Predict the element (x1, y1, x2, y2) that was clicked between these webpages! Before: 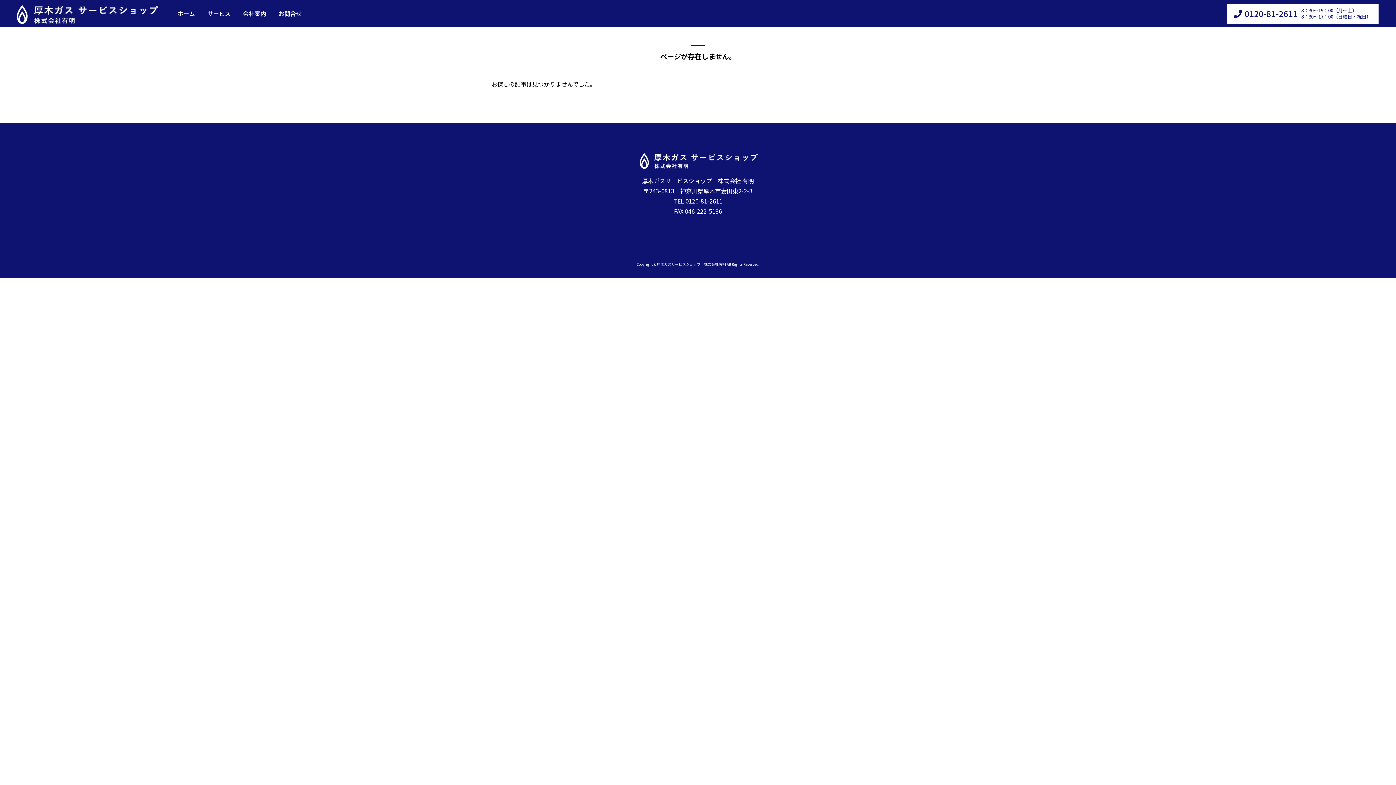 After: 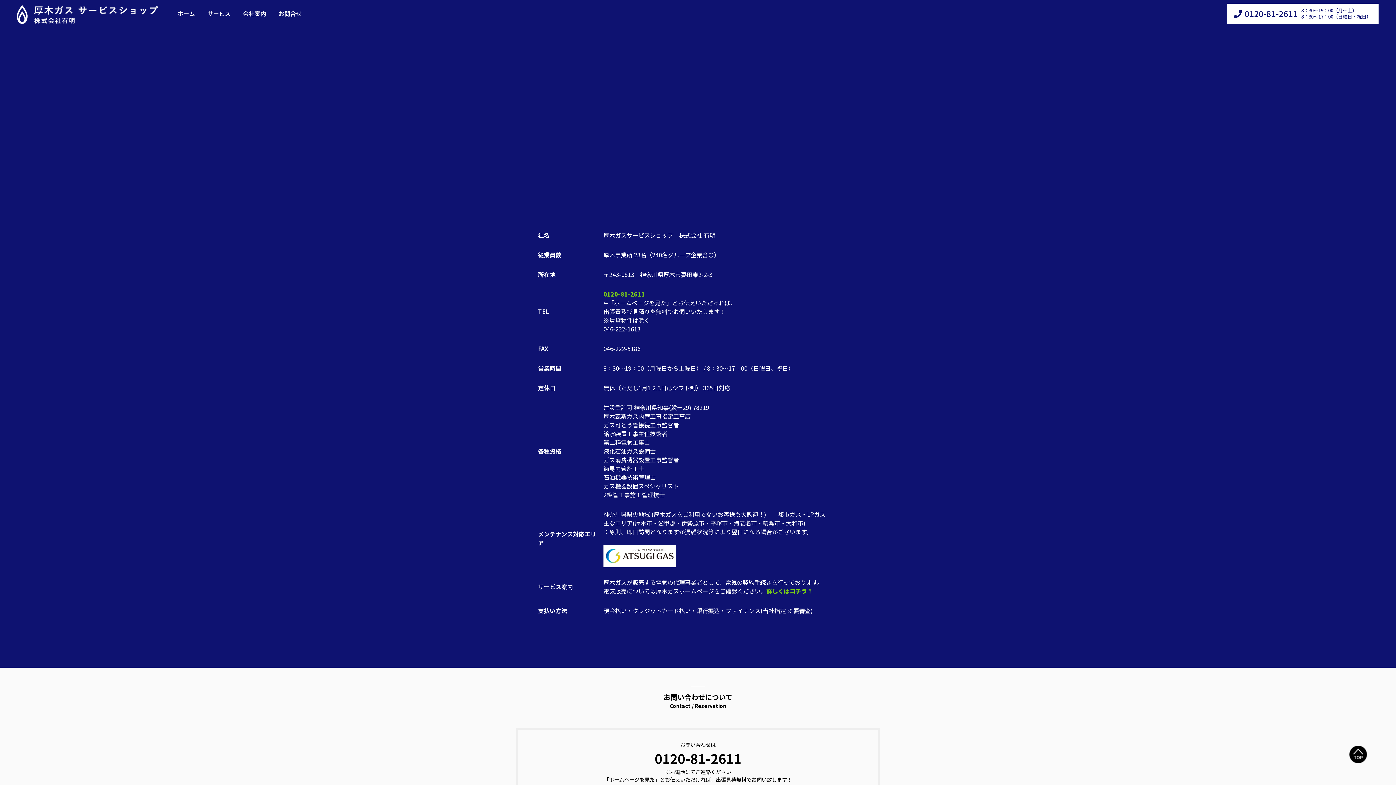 Action: label: 会社案内 bbox: (243, 7, 266, 20)